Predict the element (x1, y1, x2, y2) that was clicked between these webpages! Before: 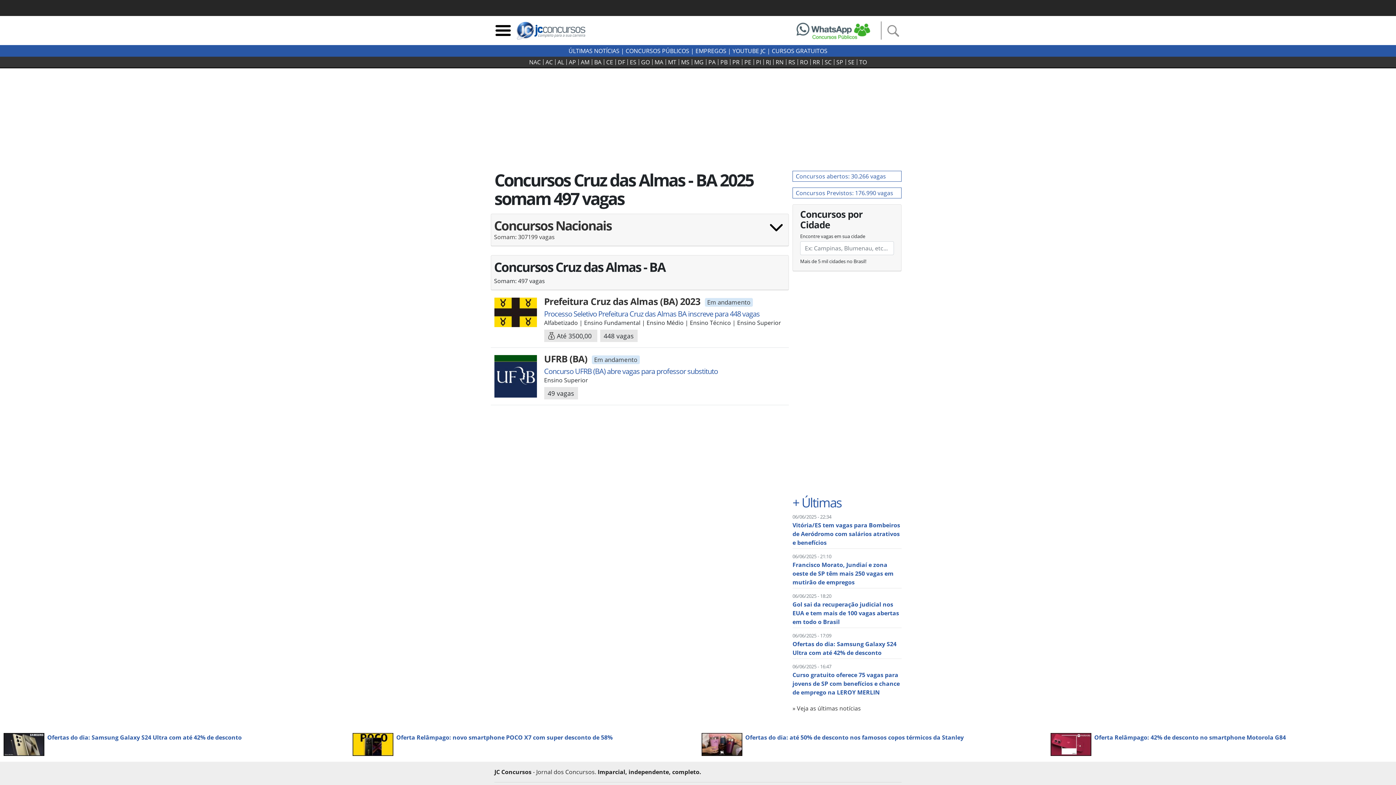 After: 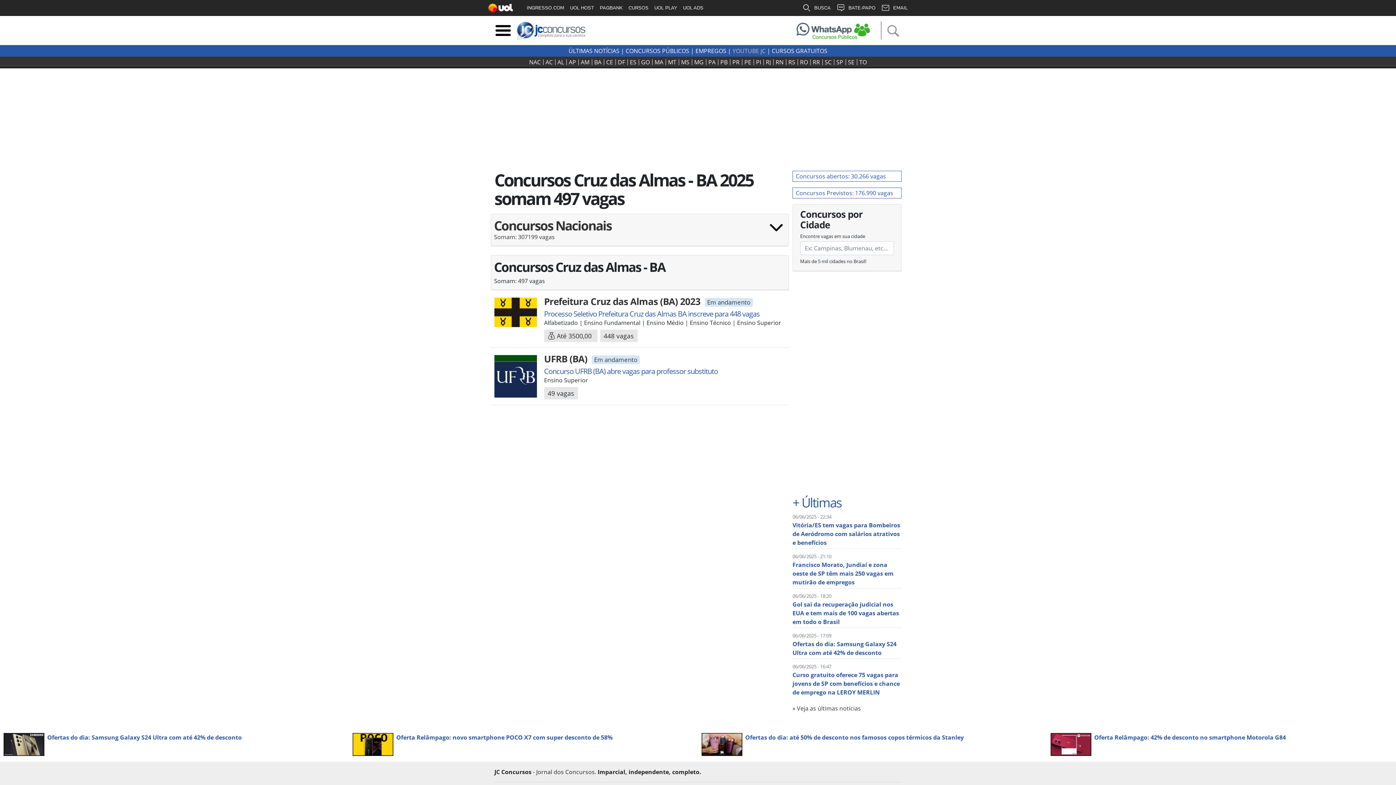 Action: bbox: (732, 46, 765, 54) label: YOUTUBE JC